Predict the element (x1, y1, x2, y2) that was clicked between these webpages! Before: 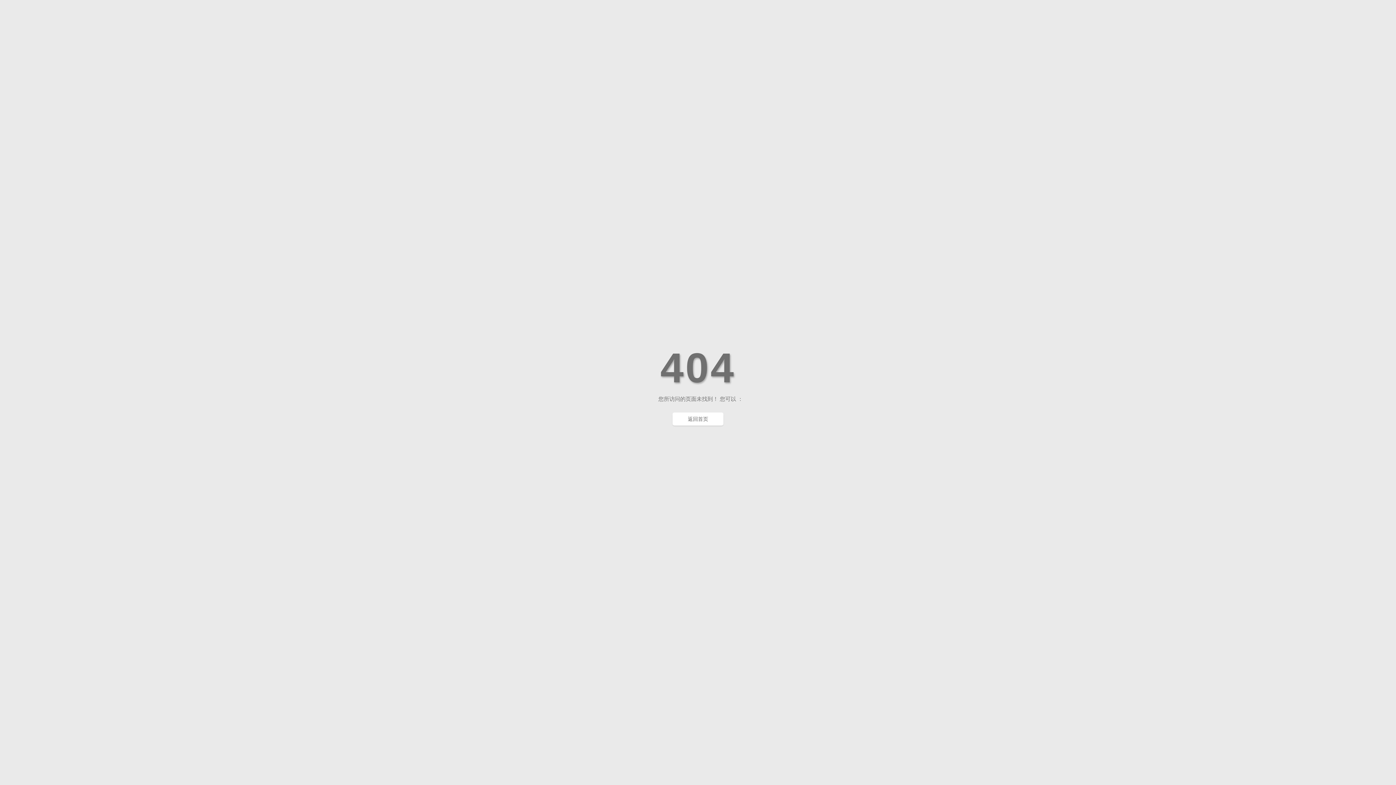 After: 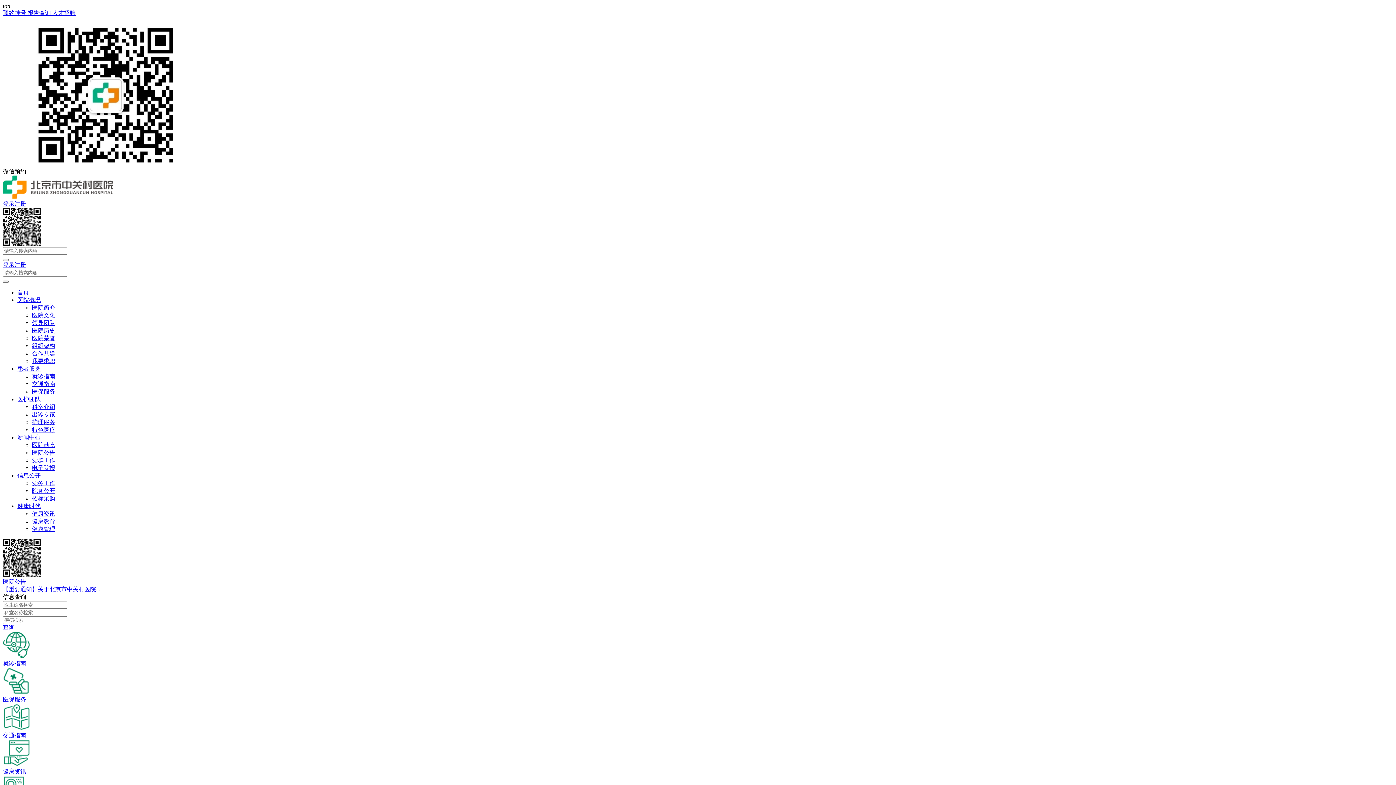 Action: bbox: (672, 412, 723, 425) label: 返回首页